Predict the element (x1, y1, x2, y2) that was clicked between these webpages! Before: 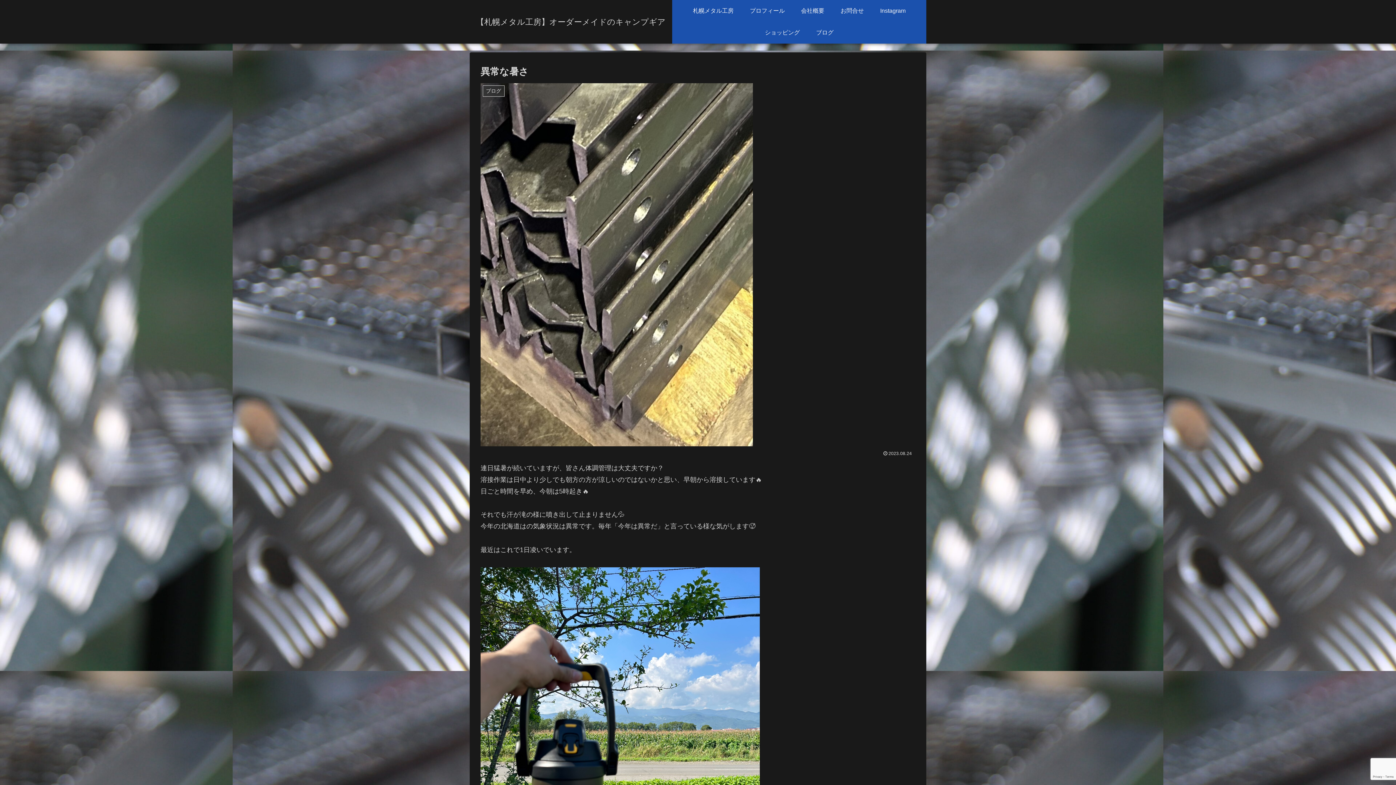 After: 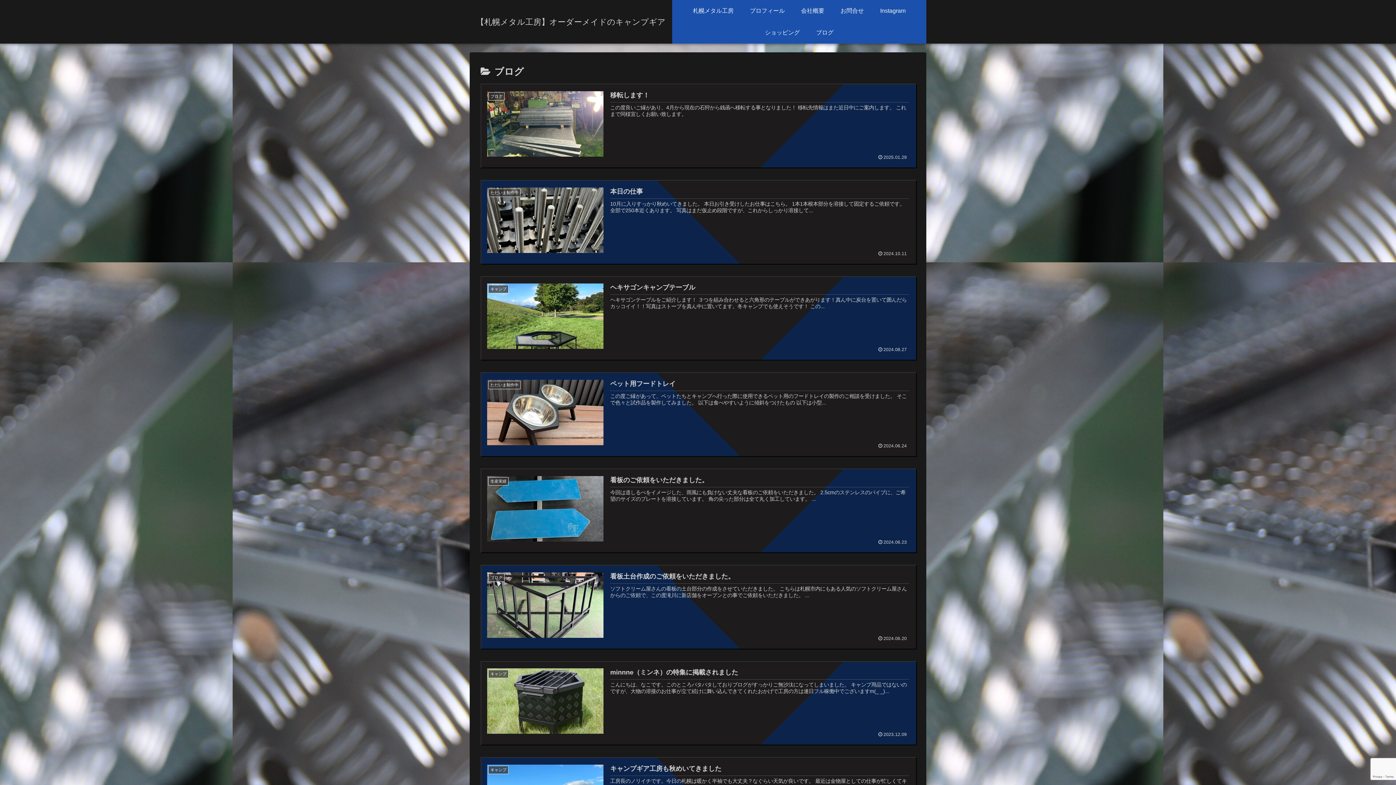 Action: bbox: (808, 21, 841, 43) label: ブログ